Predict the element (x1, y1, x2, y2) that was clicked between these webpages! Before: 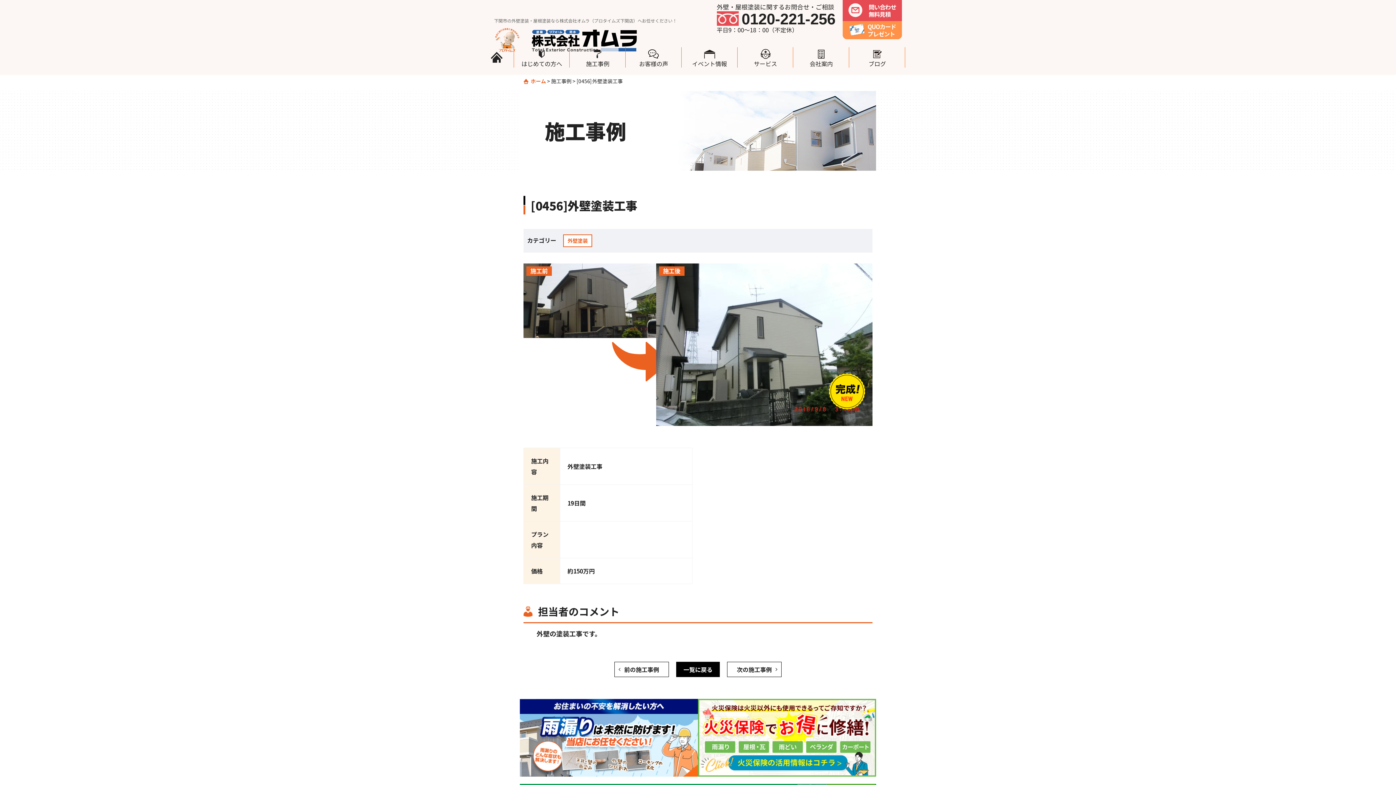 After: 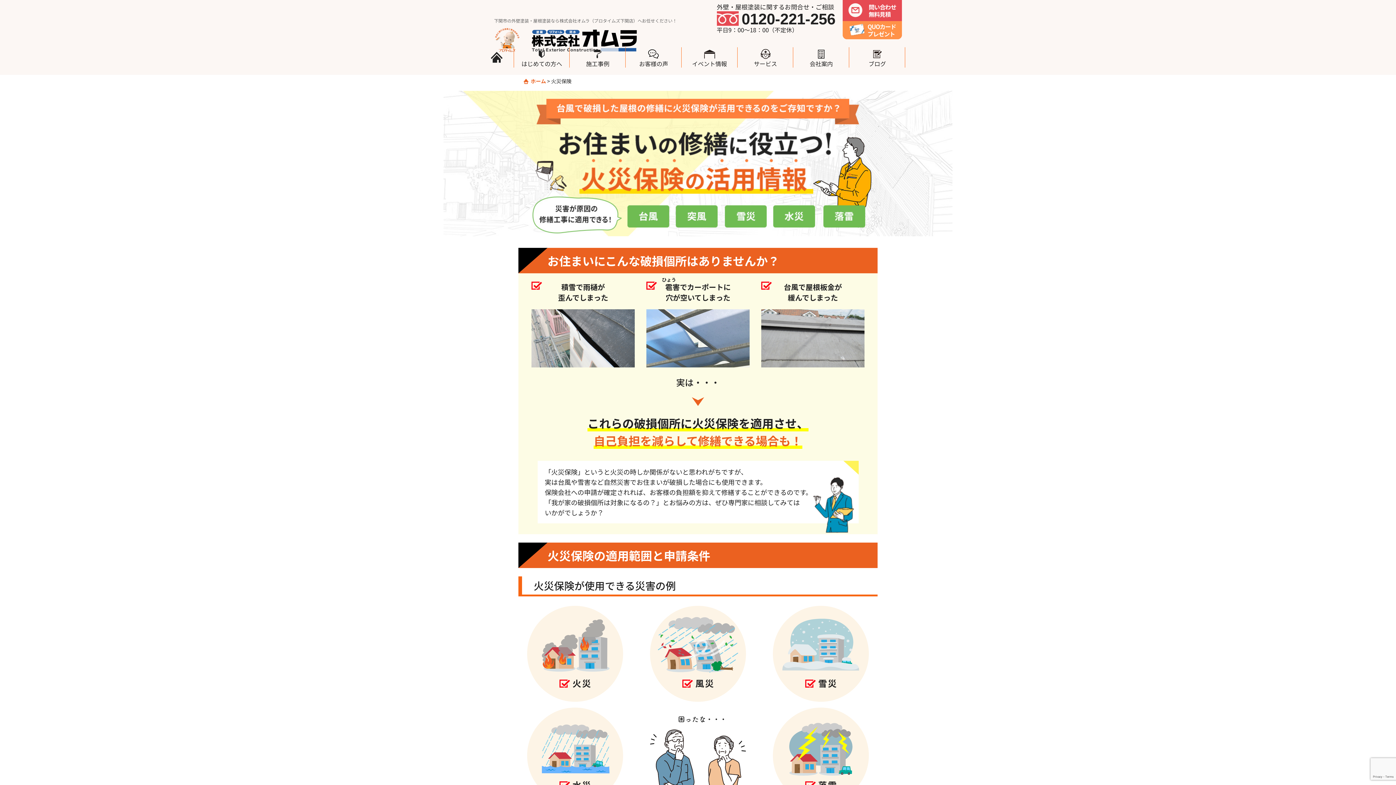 Action: bbox: (698, 699, 876, 777)